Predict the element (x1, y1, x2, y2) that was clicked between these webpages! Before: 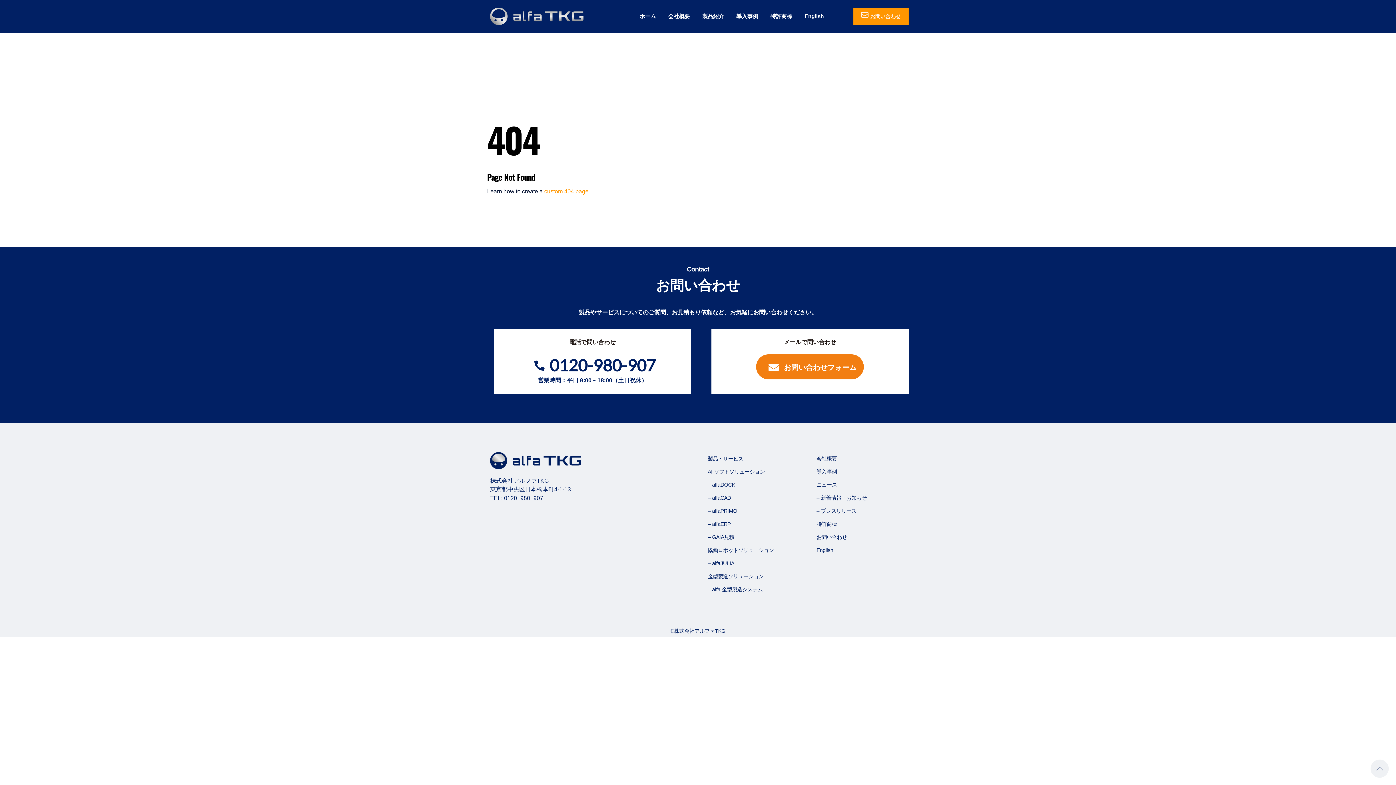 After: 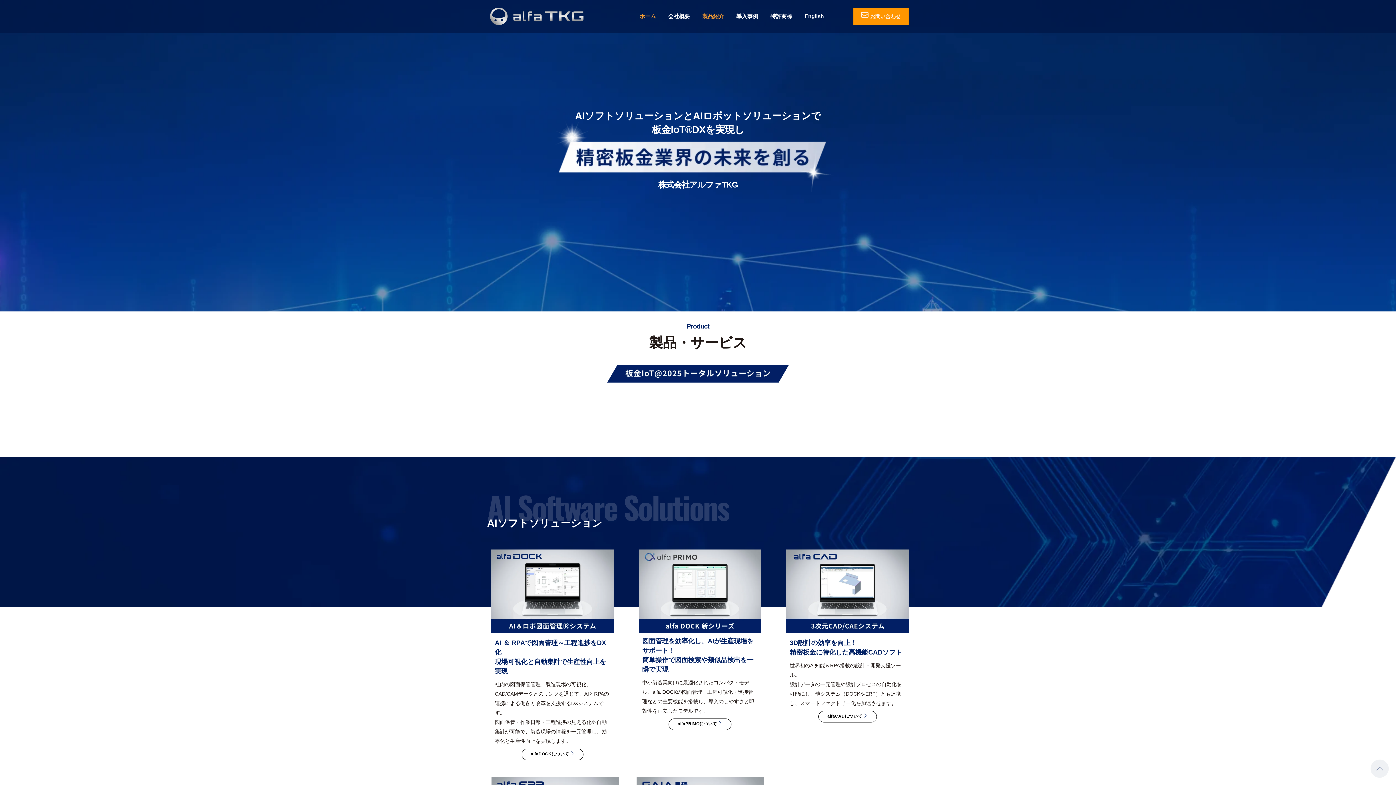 Action: bbox: (490, 463, 581, 469)